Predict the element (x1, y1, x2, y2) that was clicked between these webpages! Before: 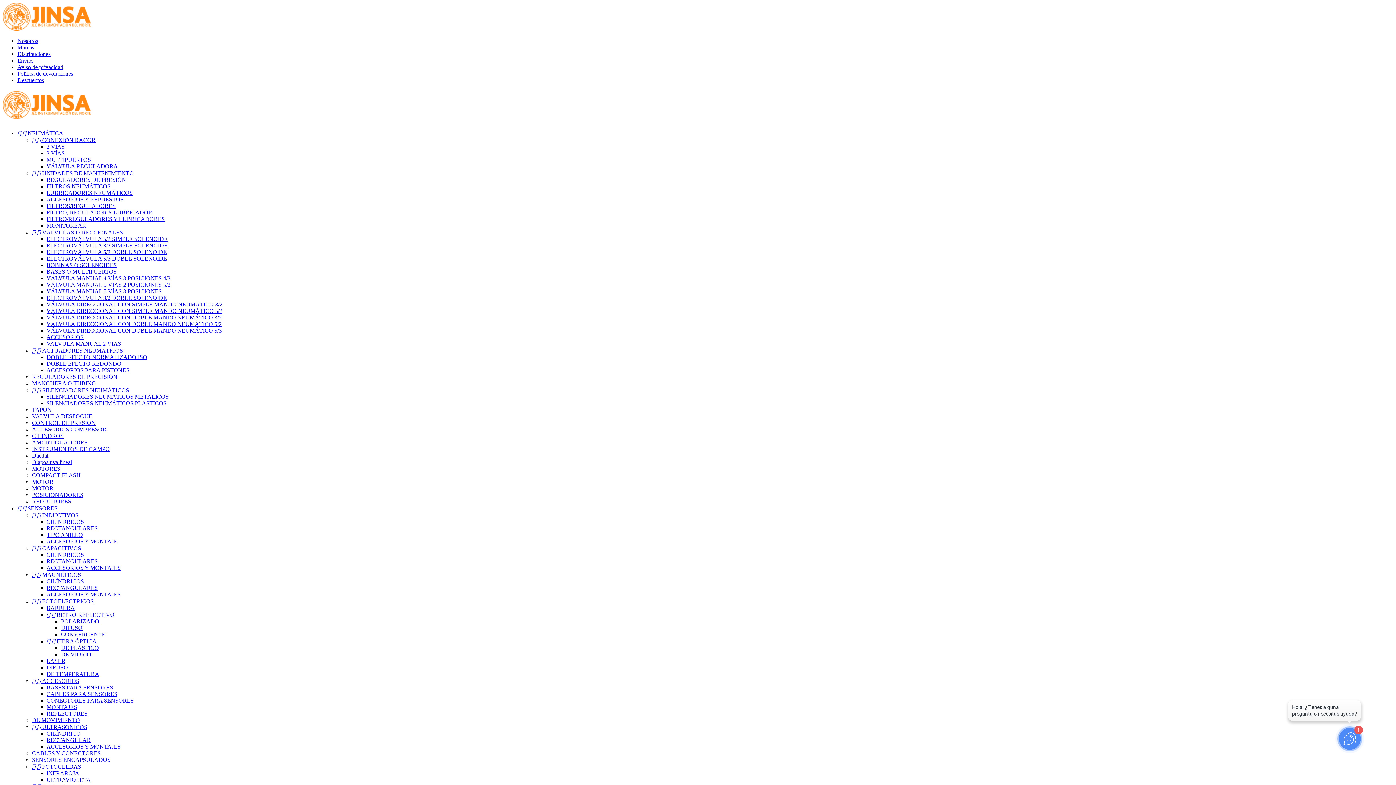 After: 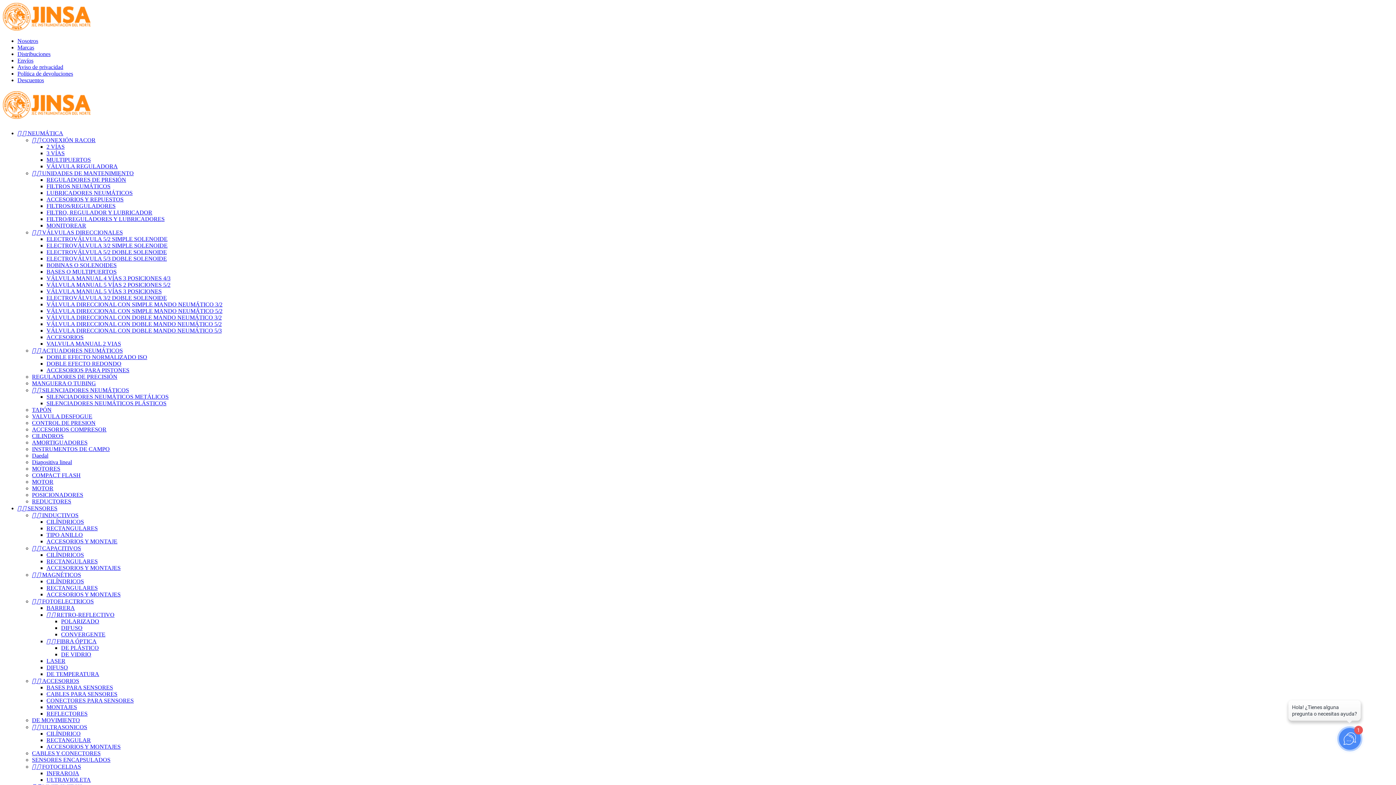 Action: bbox: (46, 288, 161, 294) label: VÁLVULA MANUAL 5 VÍAS 3 POSICIONES